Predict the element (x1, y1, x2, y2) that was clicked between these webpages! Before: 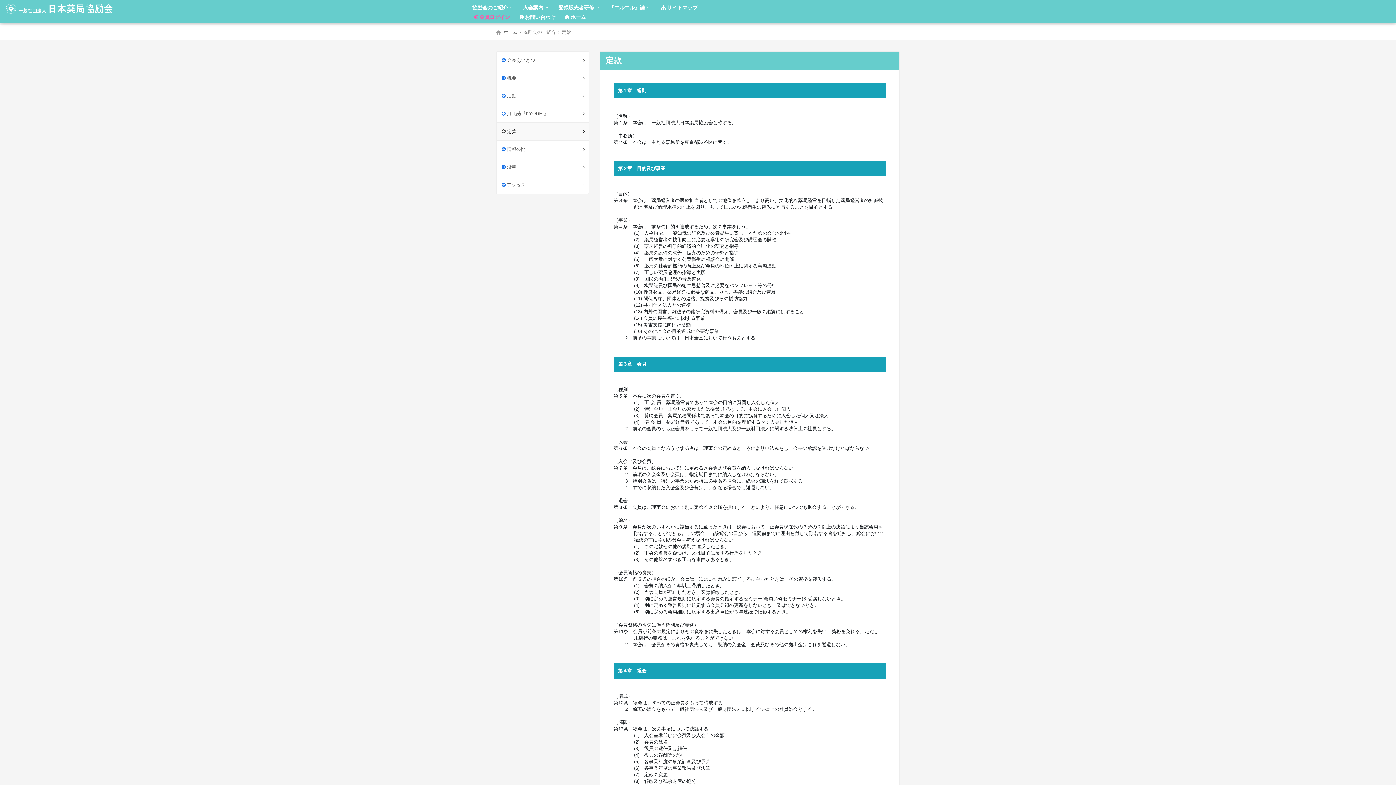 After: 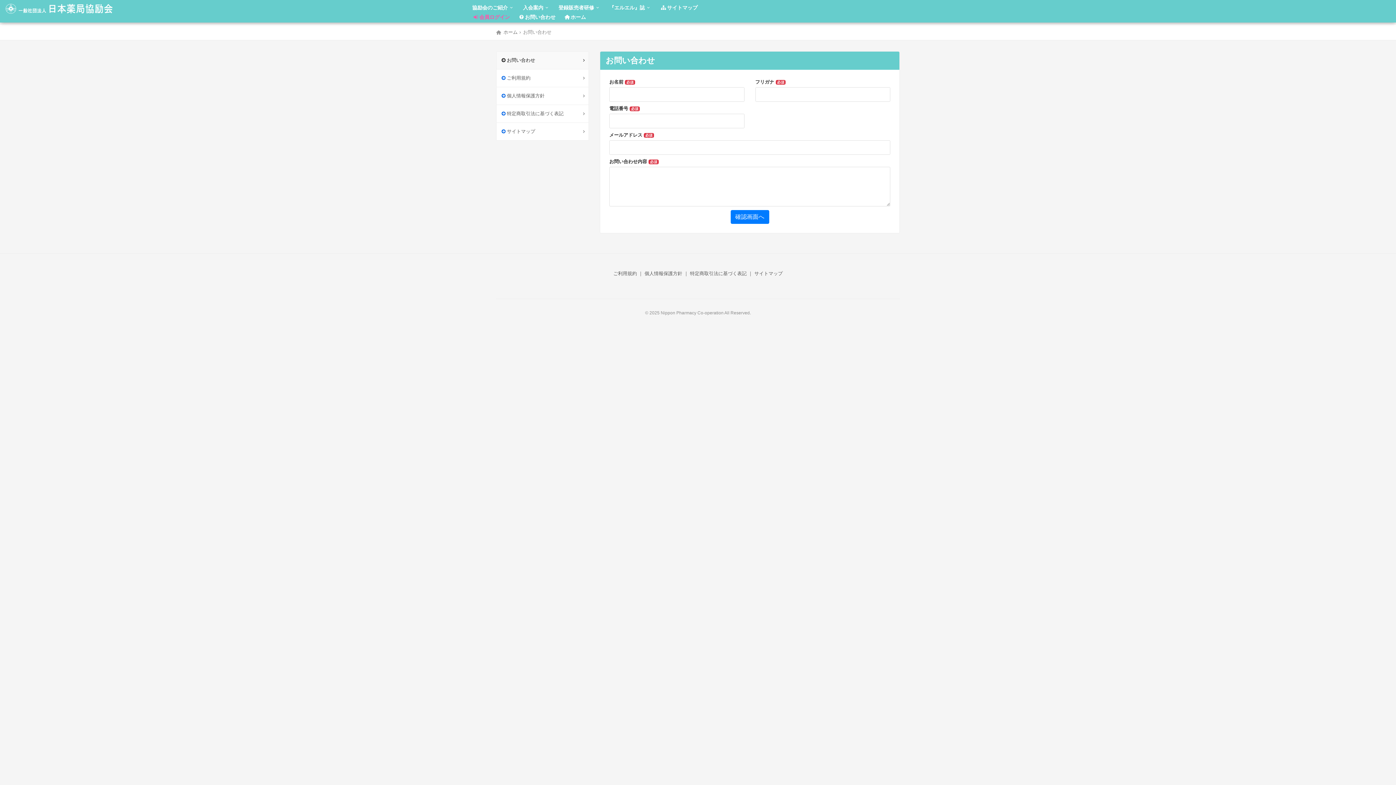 Action: bbox: (516, 13, 557, 21) label: お問い合わせ